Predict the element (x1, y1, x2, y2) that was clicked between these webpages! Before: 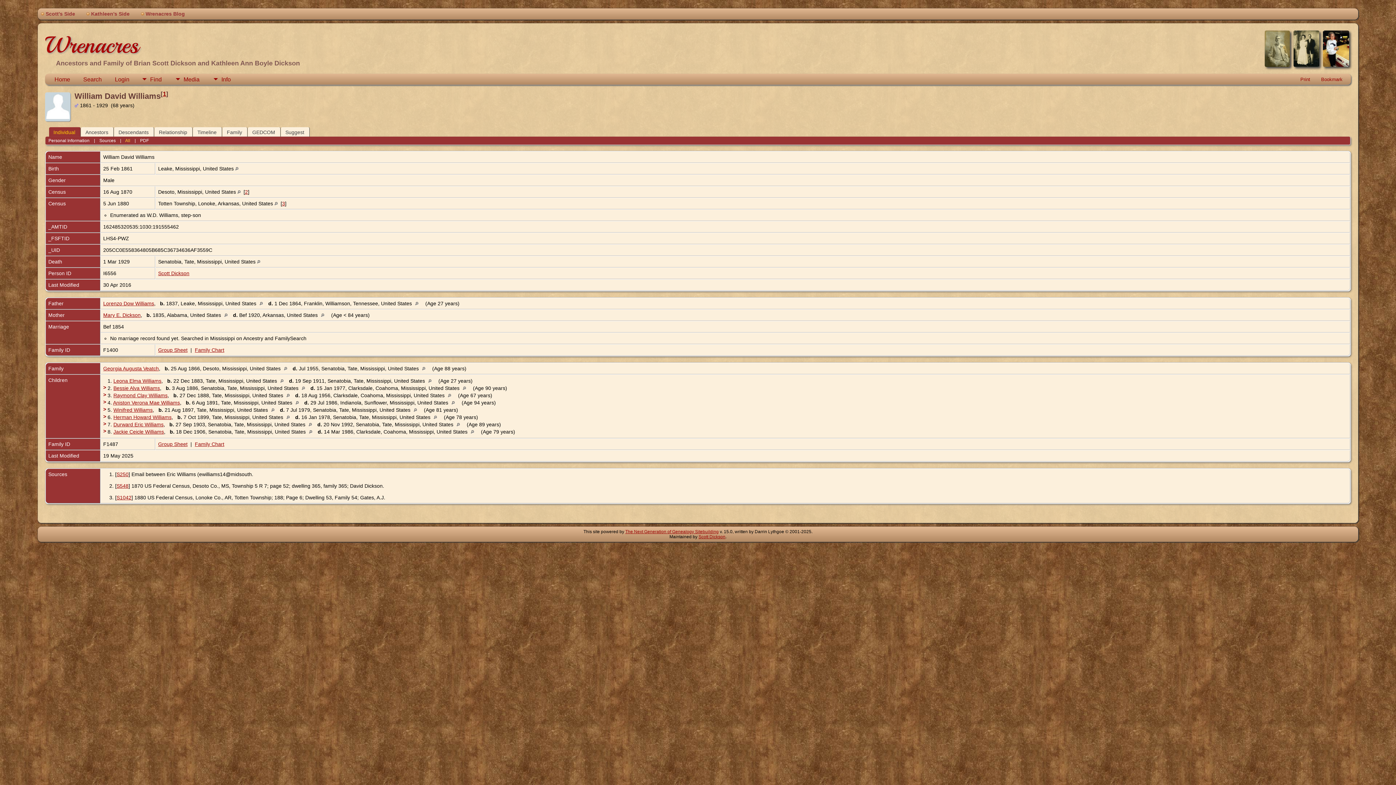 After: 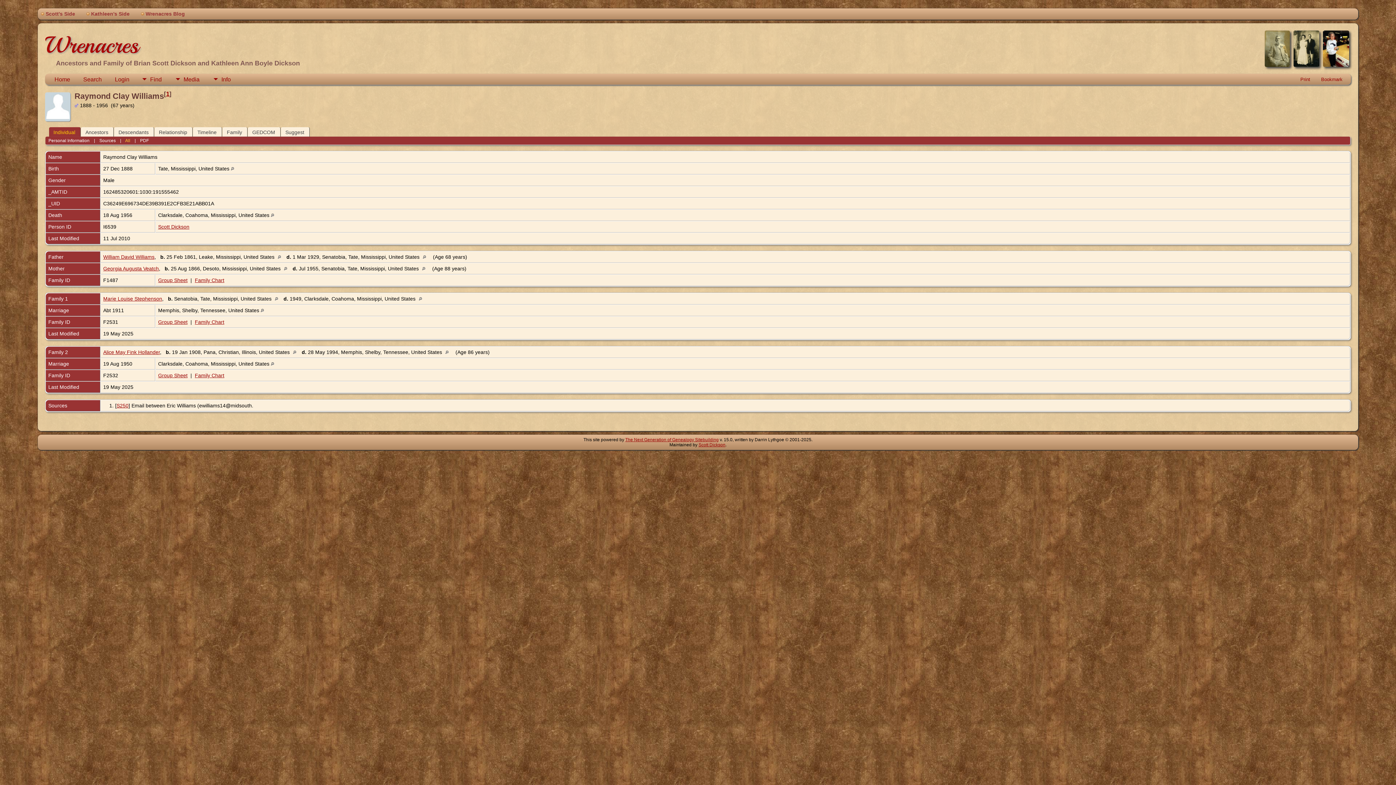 Action: bbox: (113, 392, 167, 398) label: Raymond Clay Williams